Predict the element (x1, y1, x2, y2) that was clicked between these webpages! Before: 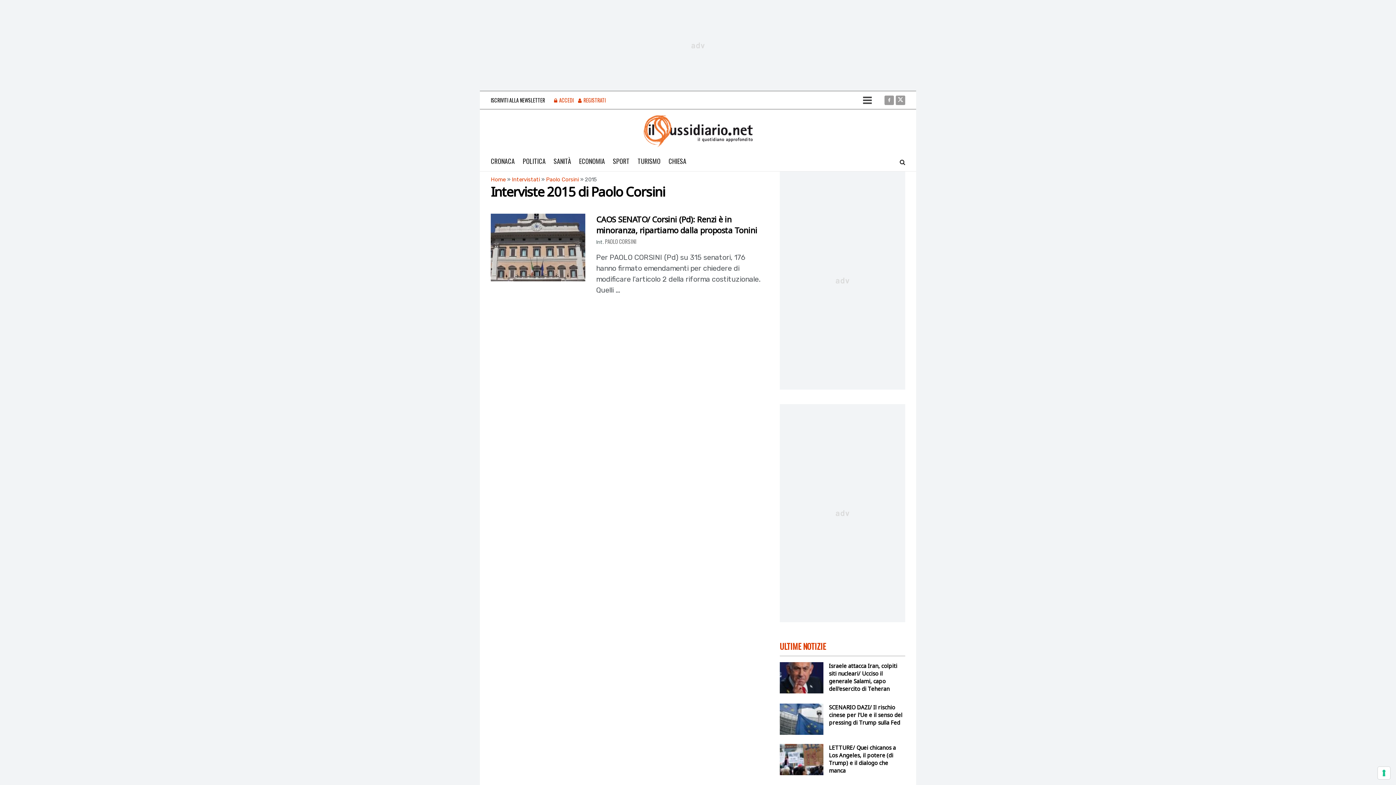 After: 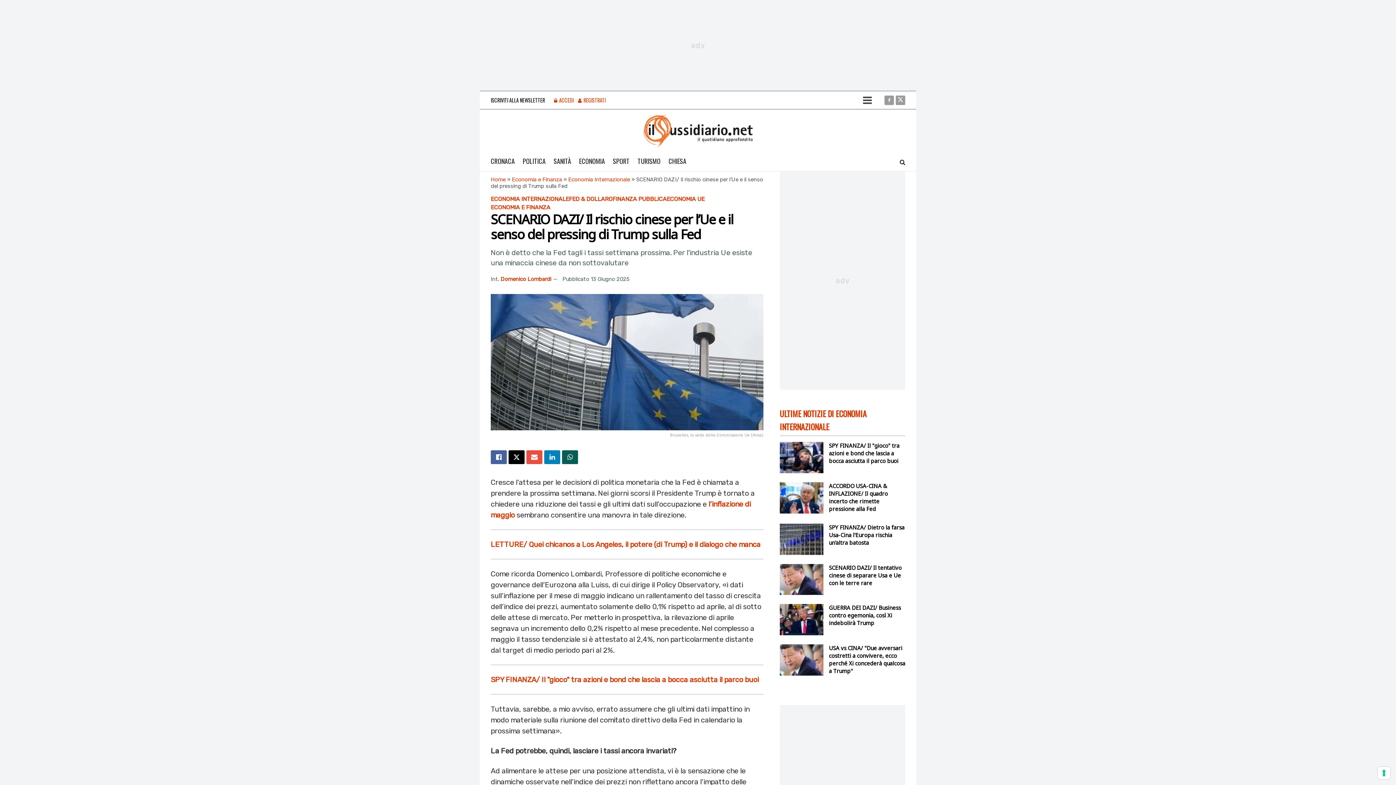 Action: bbox: (780, 704, 823, 735)